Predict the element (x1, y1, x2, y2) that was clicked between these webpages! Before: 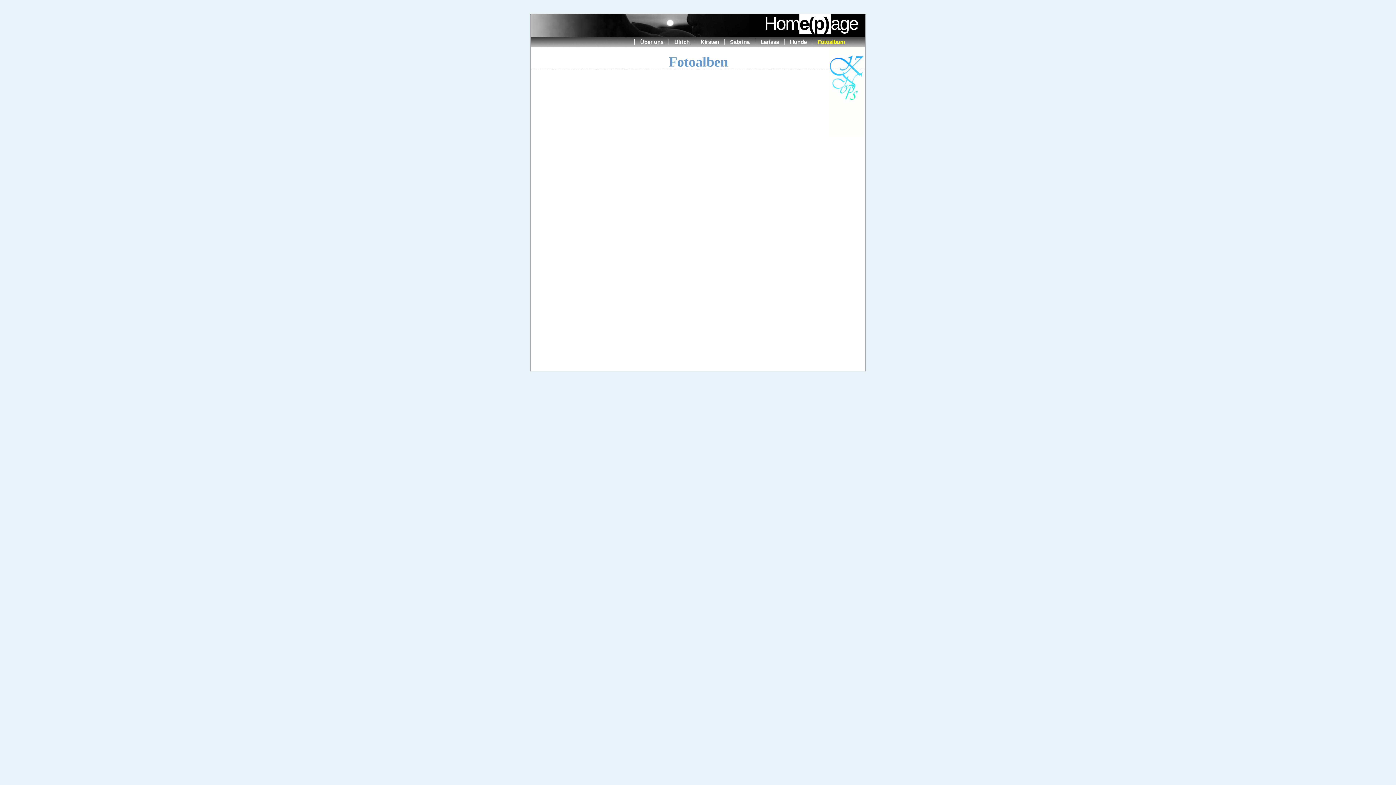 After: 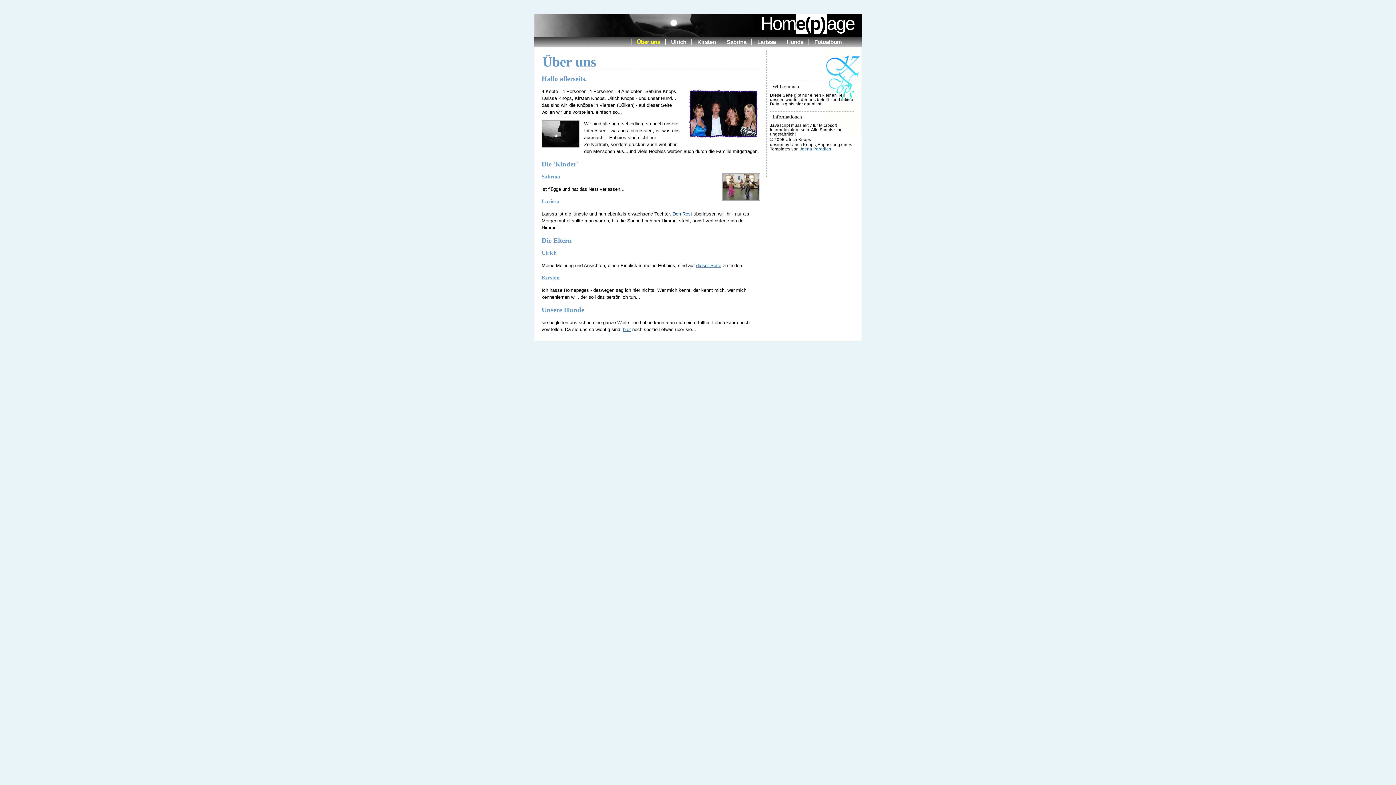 Action: label: Über uns bbox: (640, 39, 663, 45)